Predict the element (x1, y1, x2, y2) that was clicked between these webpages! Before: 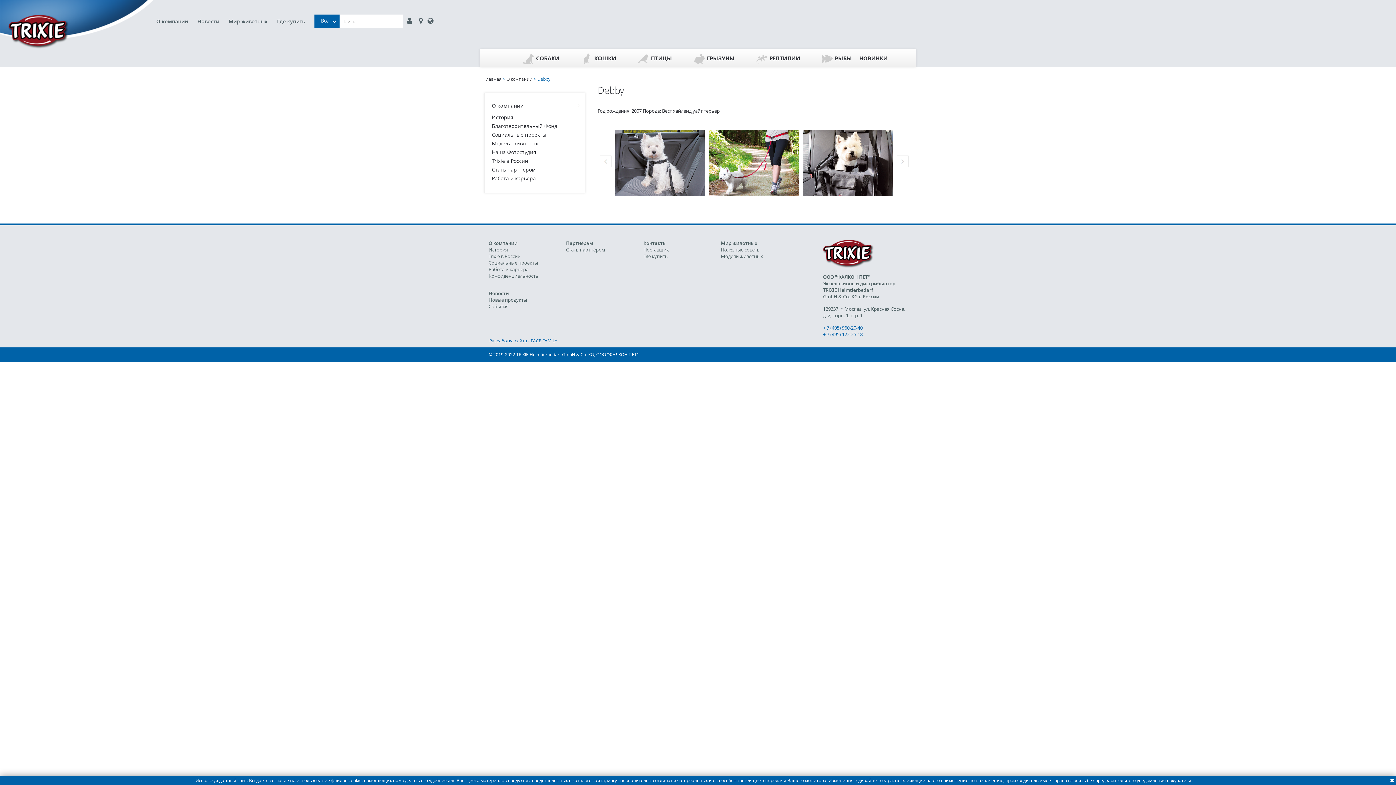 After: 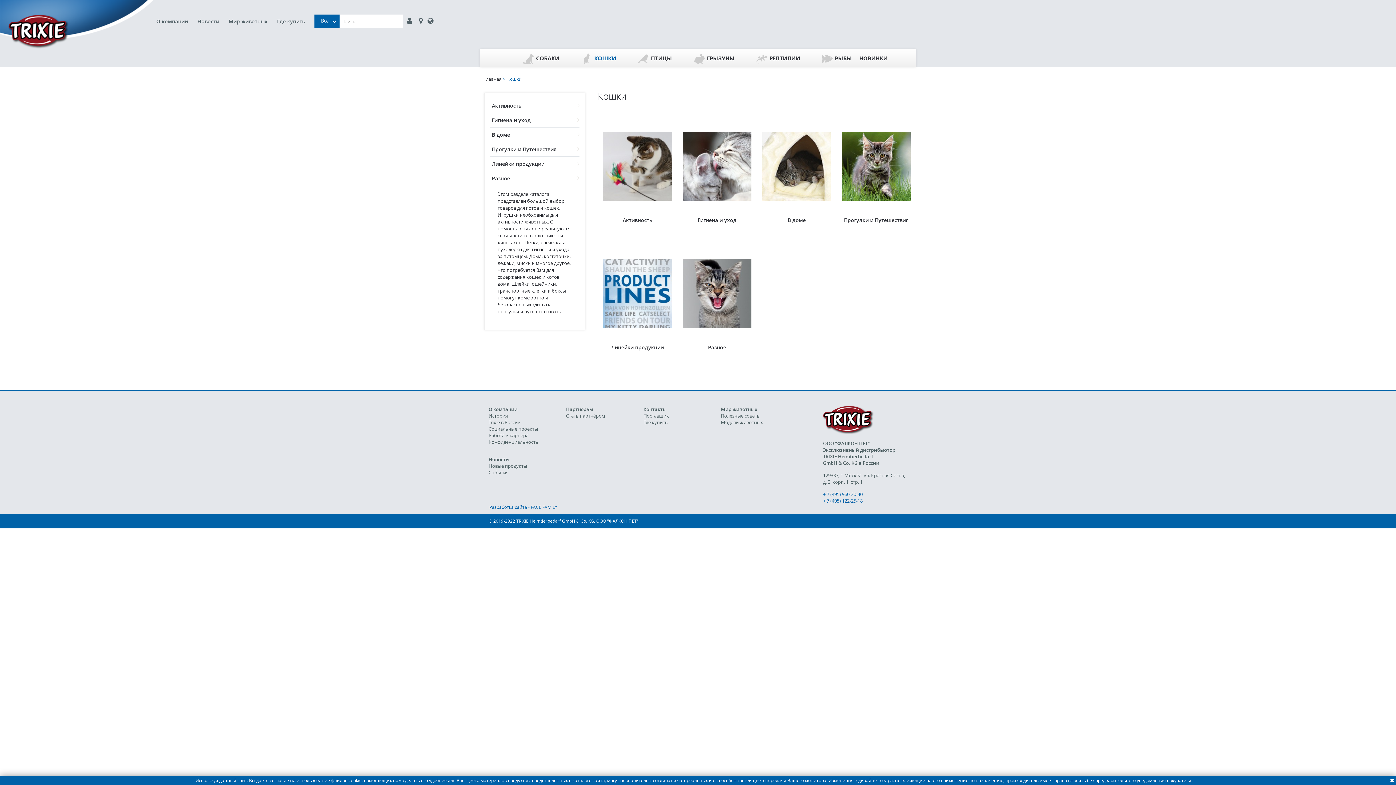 Action: label: КОШКИ bbox: (566, 49, 616, 67)